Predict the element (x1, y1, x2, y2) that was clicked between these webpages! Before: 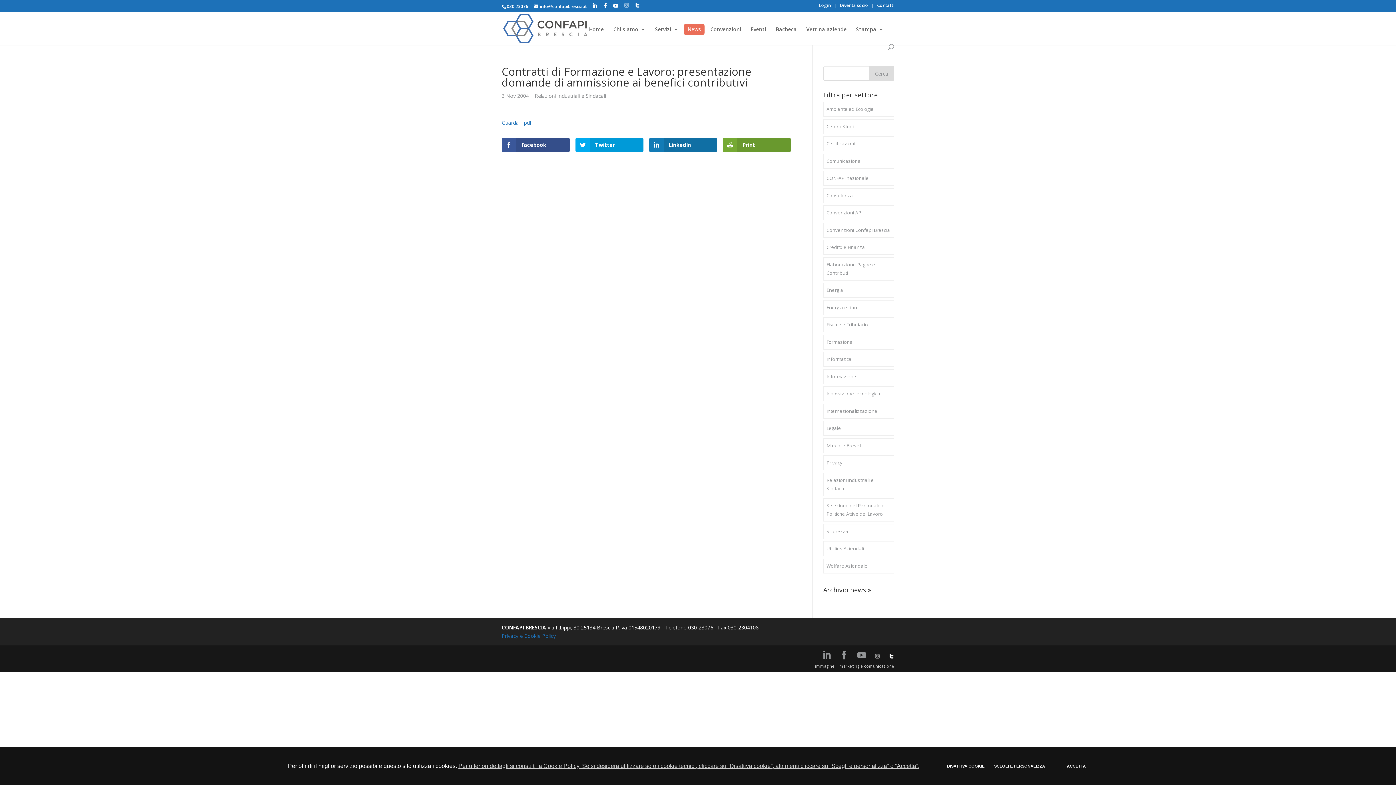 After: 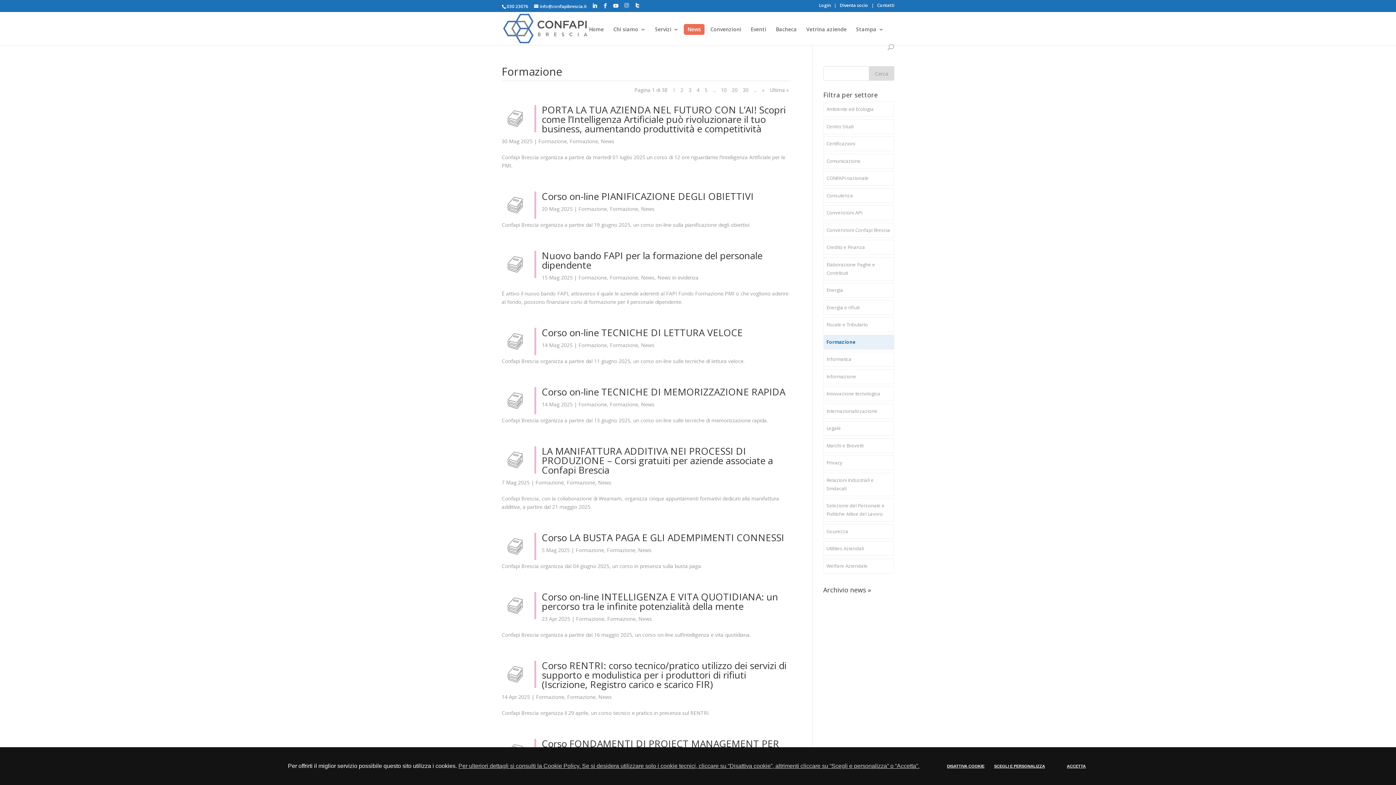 Action: bbox: (823, 334, 894, 349) label: Formazione